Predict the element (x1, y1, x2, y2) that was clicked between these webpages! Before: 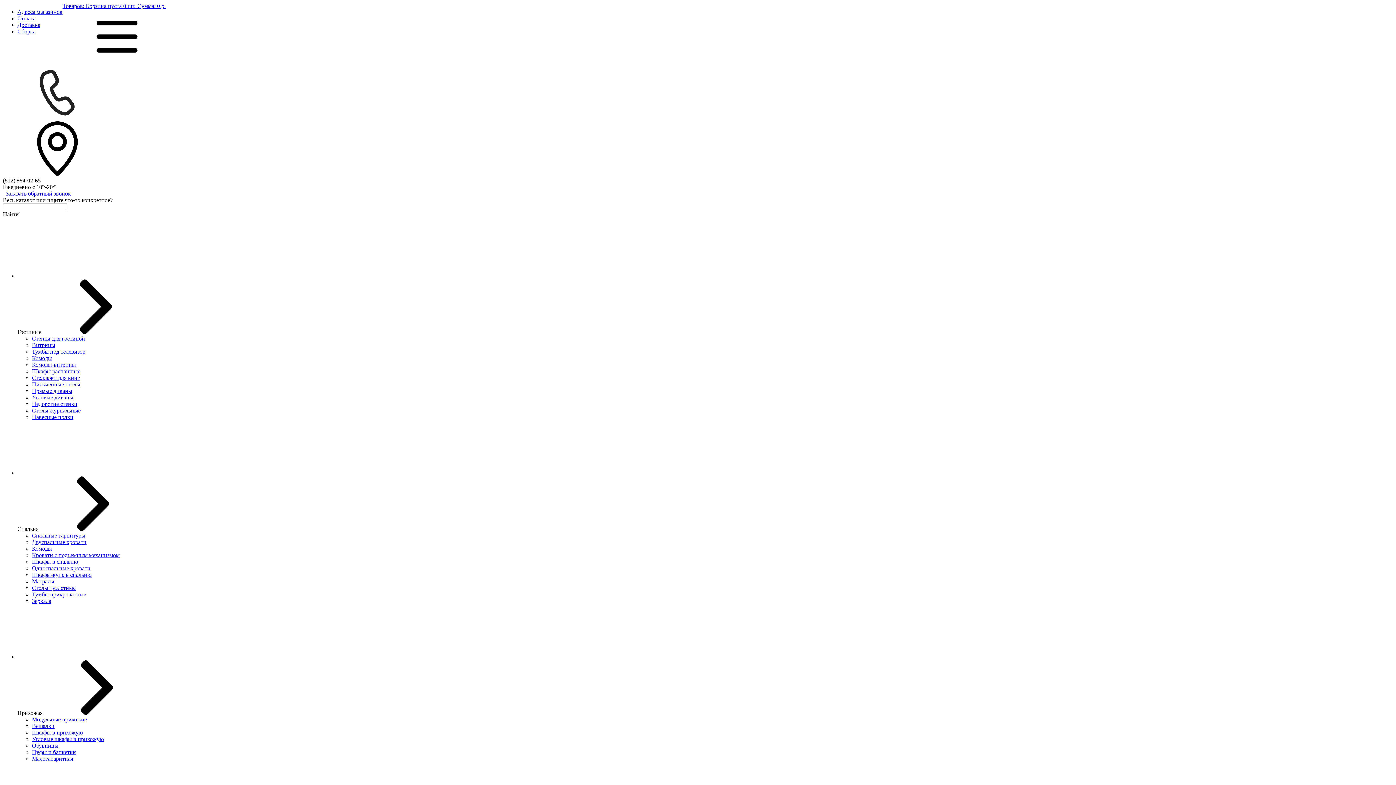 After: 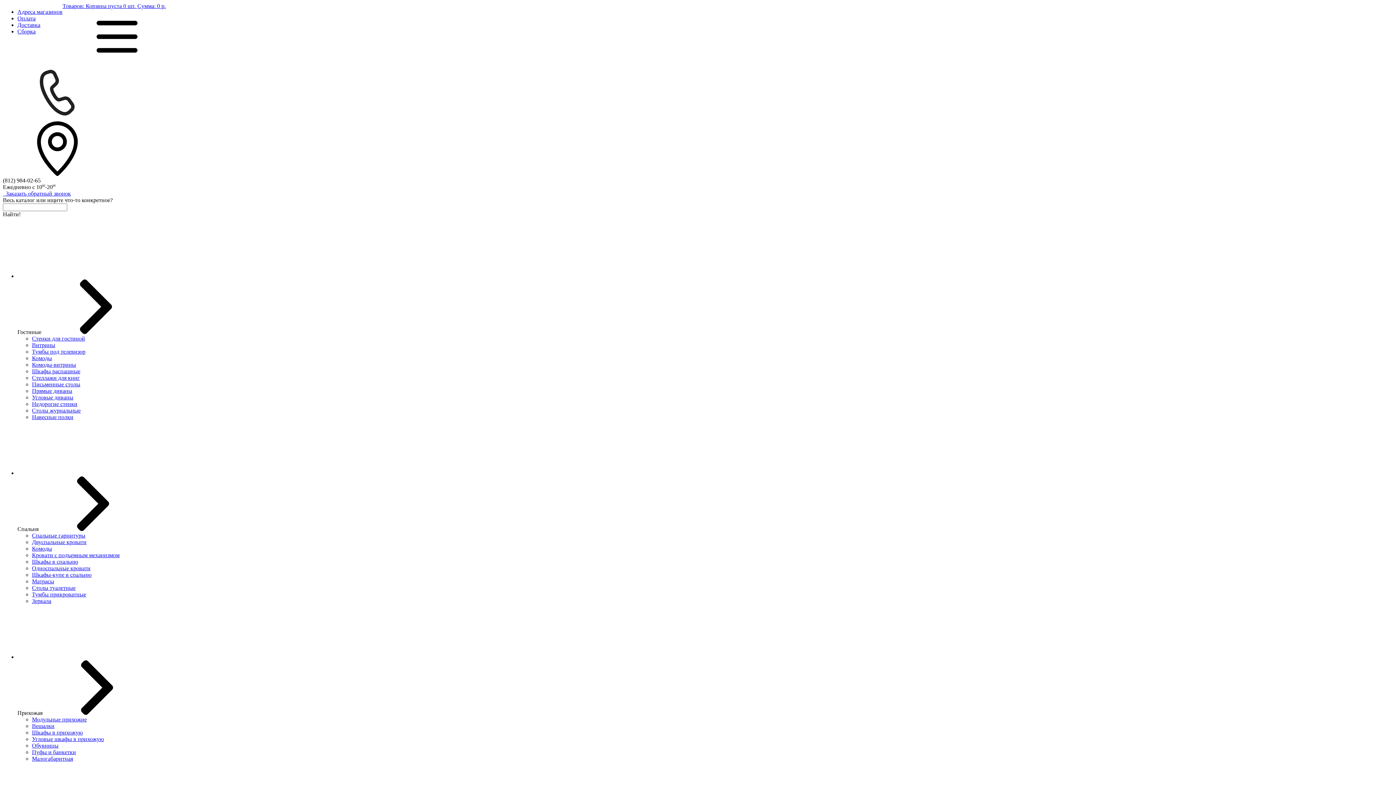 Action: label: Шкафы распашные bbox: (32, 368, 80, 374)